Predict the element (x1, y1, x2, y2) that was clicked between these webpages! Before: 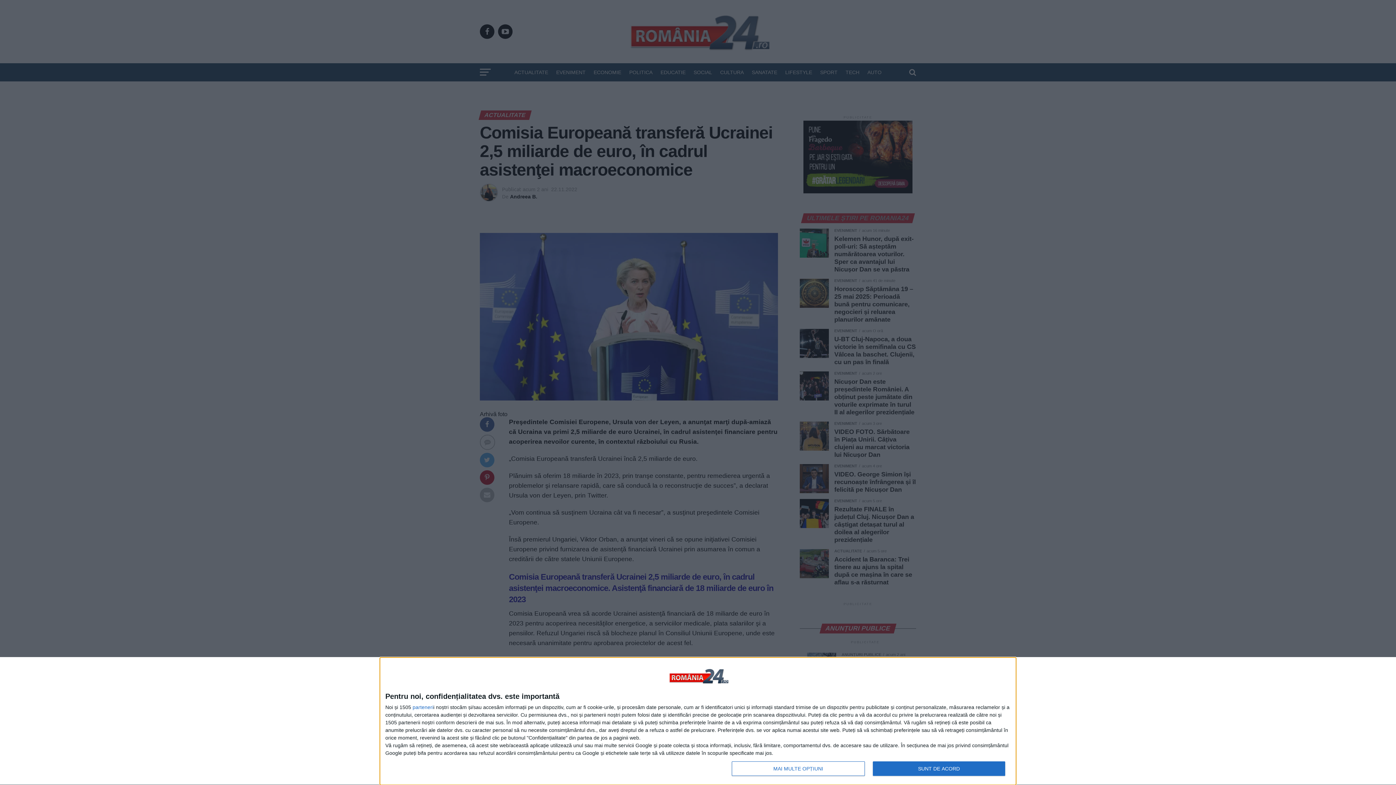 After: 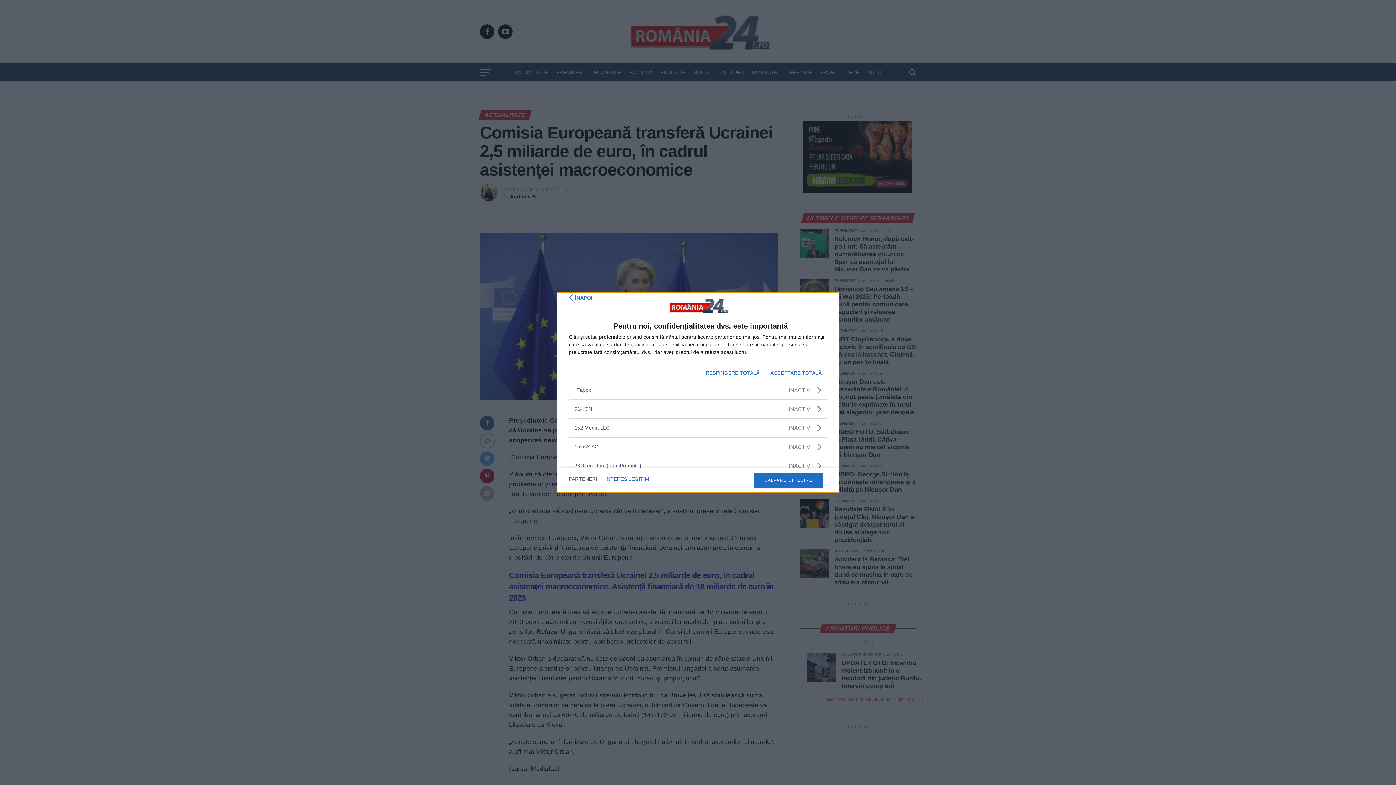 Action: label: parteneri bbox: (412, 705, 433, 710)